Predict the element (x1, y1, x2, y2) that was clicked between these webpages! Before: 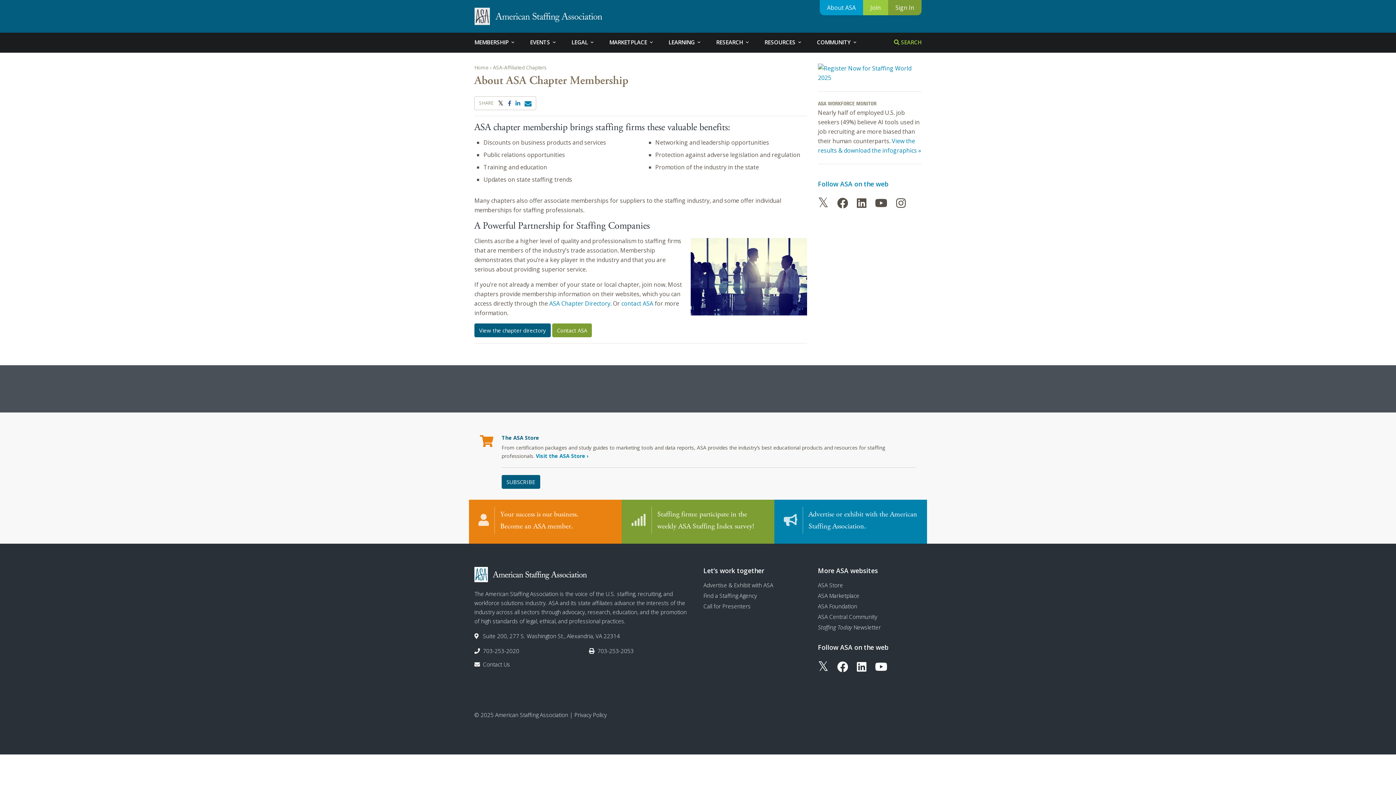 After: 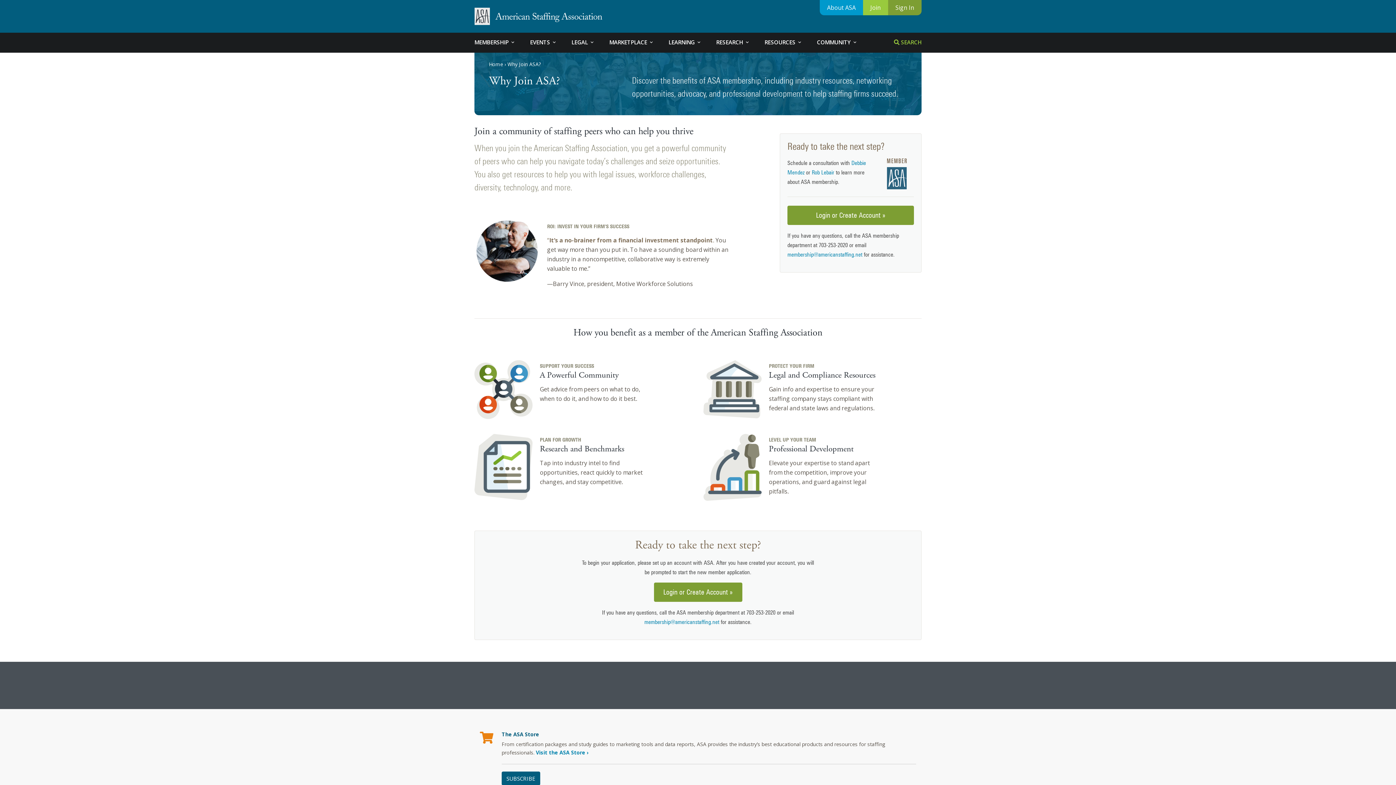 Action: label: Join bbox: (863, 0, 888, 15)